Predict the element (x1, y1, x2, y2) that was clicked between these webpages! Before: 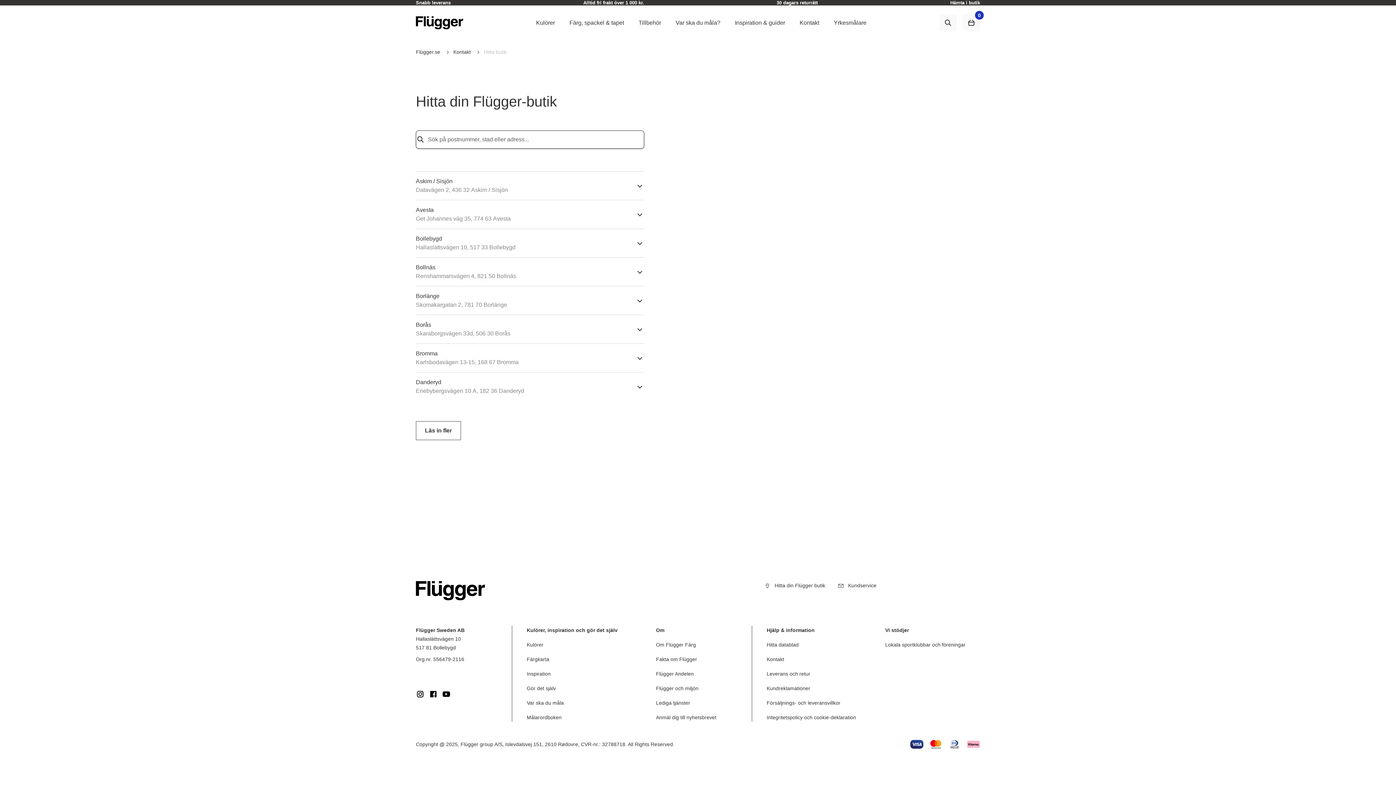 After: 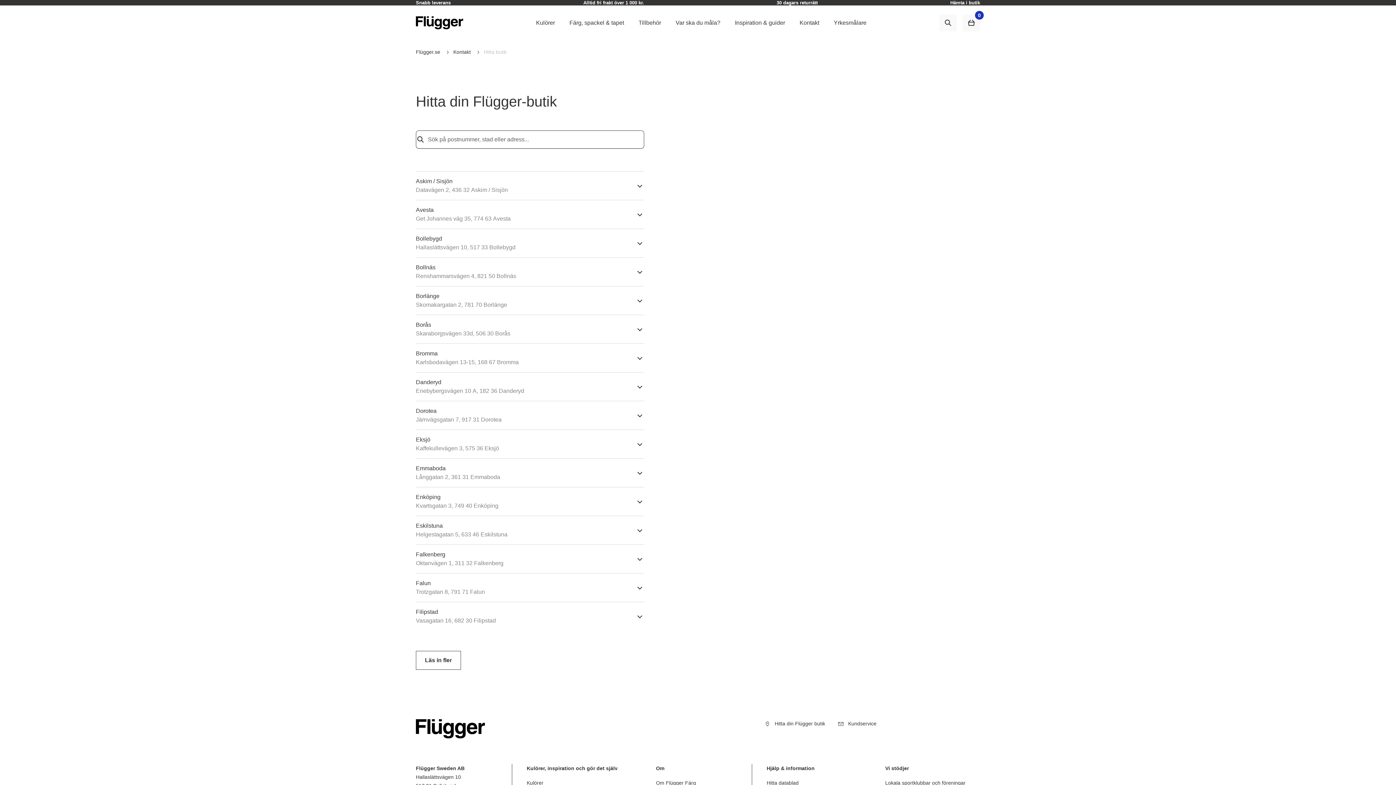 Action: bbox: (416, 421, 461, 440) label: Läs in fler